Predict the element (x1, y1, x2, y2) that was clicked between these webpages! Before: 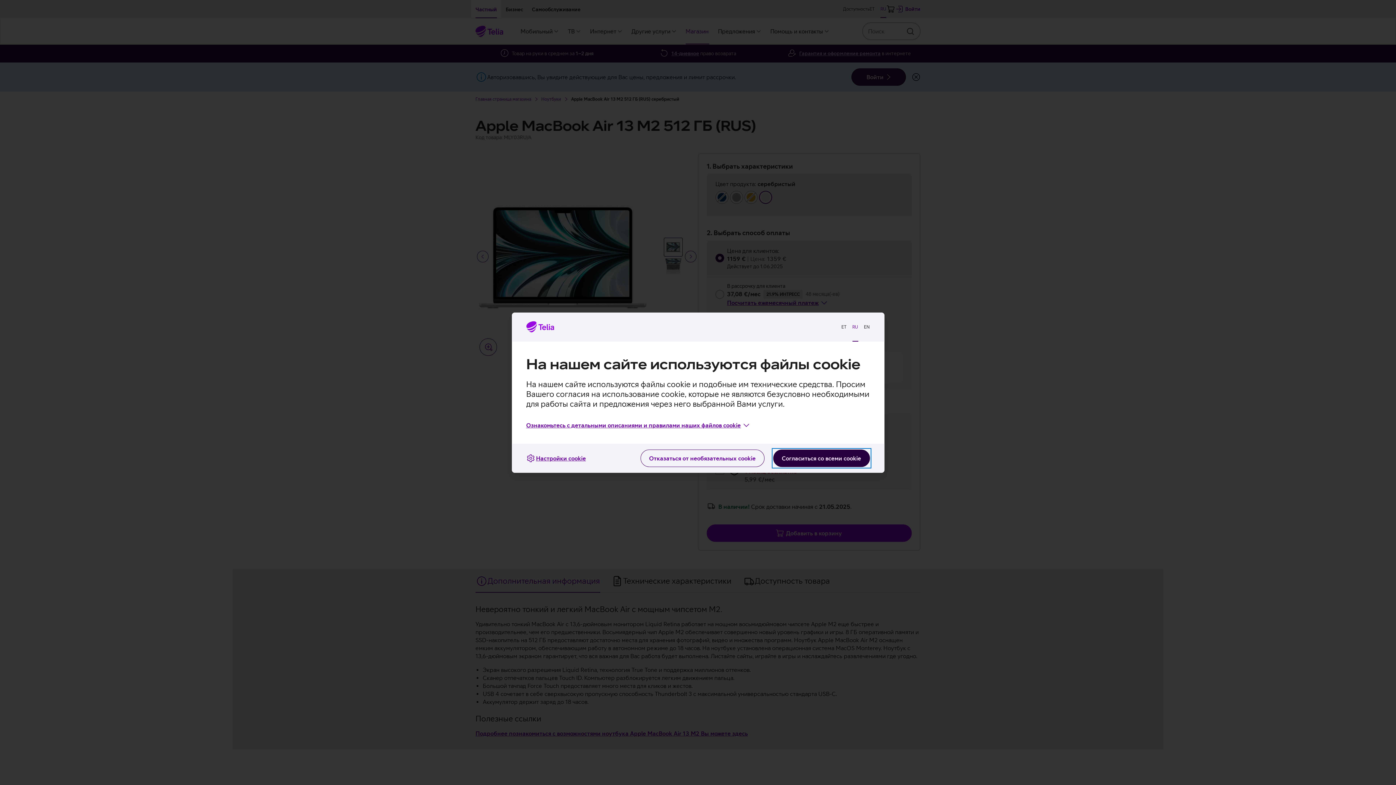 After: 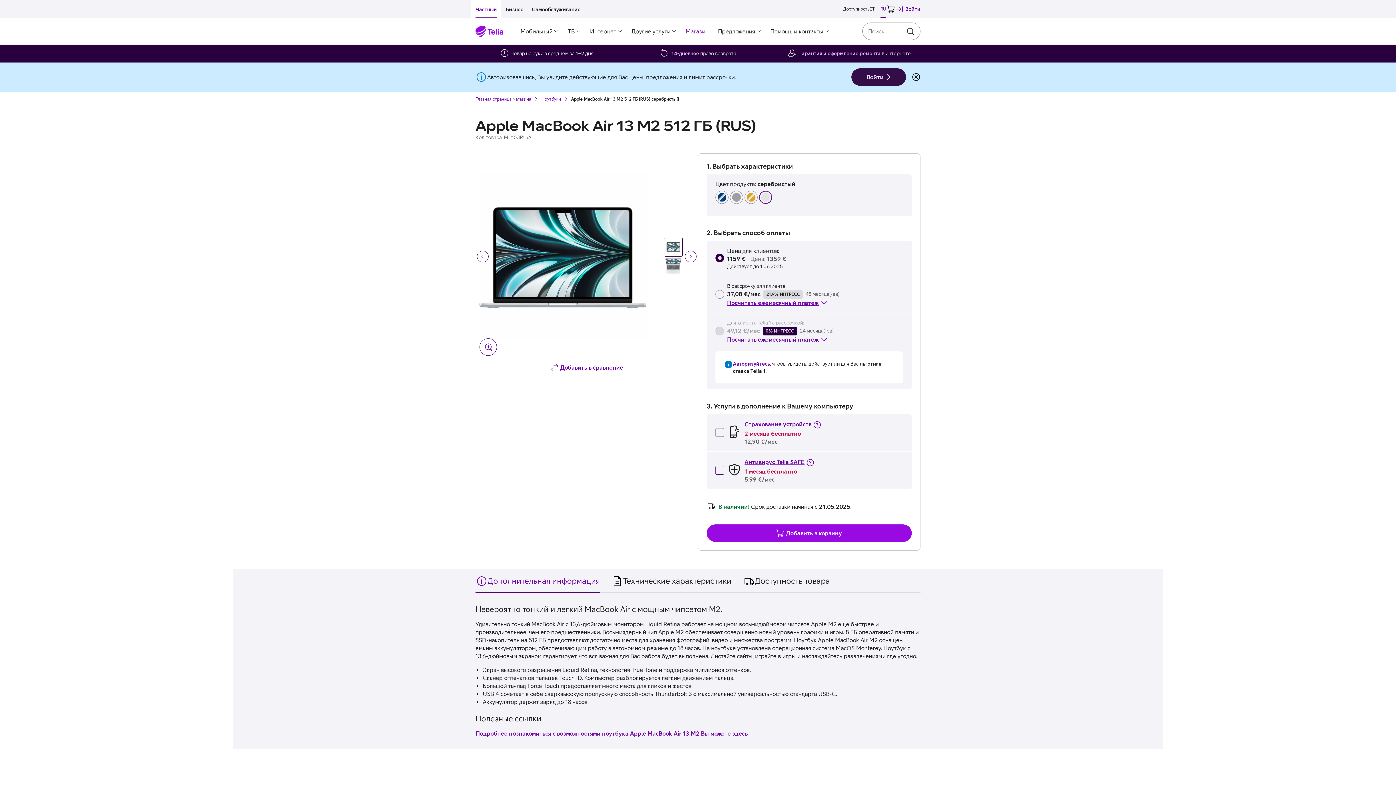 Action: bbox: (773, 449, 870, 467) label: Согласиться со всеми cookie